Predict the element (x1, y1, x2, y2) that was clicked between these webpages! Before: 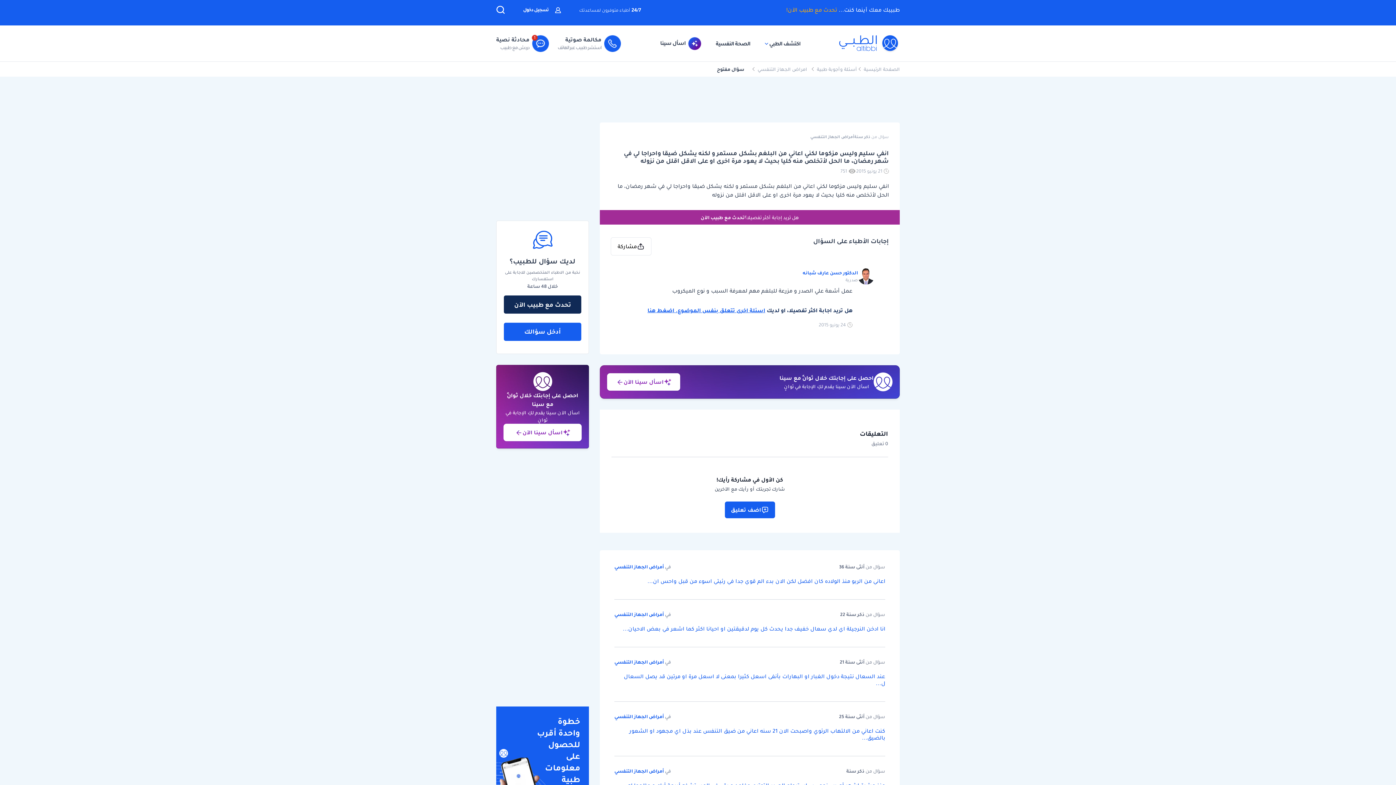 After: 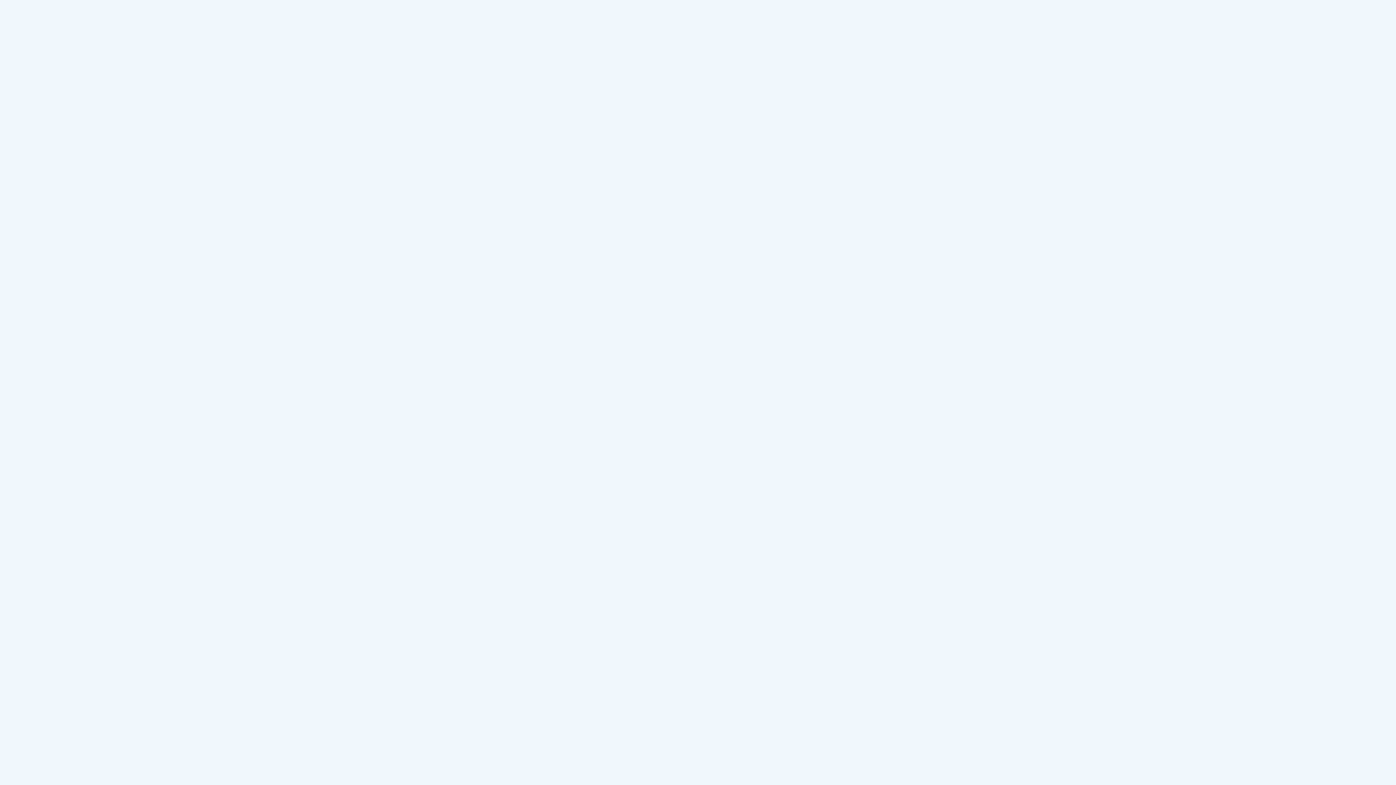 Action: label: تحدث مع طبيب الآن bbox: (504, 295, 581, 313)